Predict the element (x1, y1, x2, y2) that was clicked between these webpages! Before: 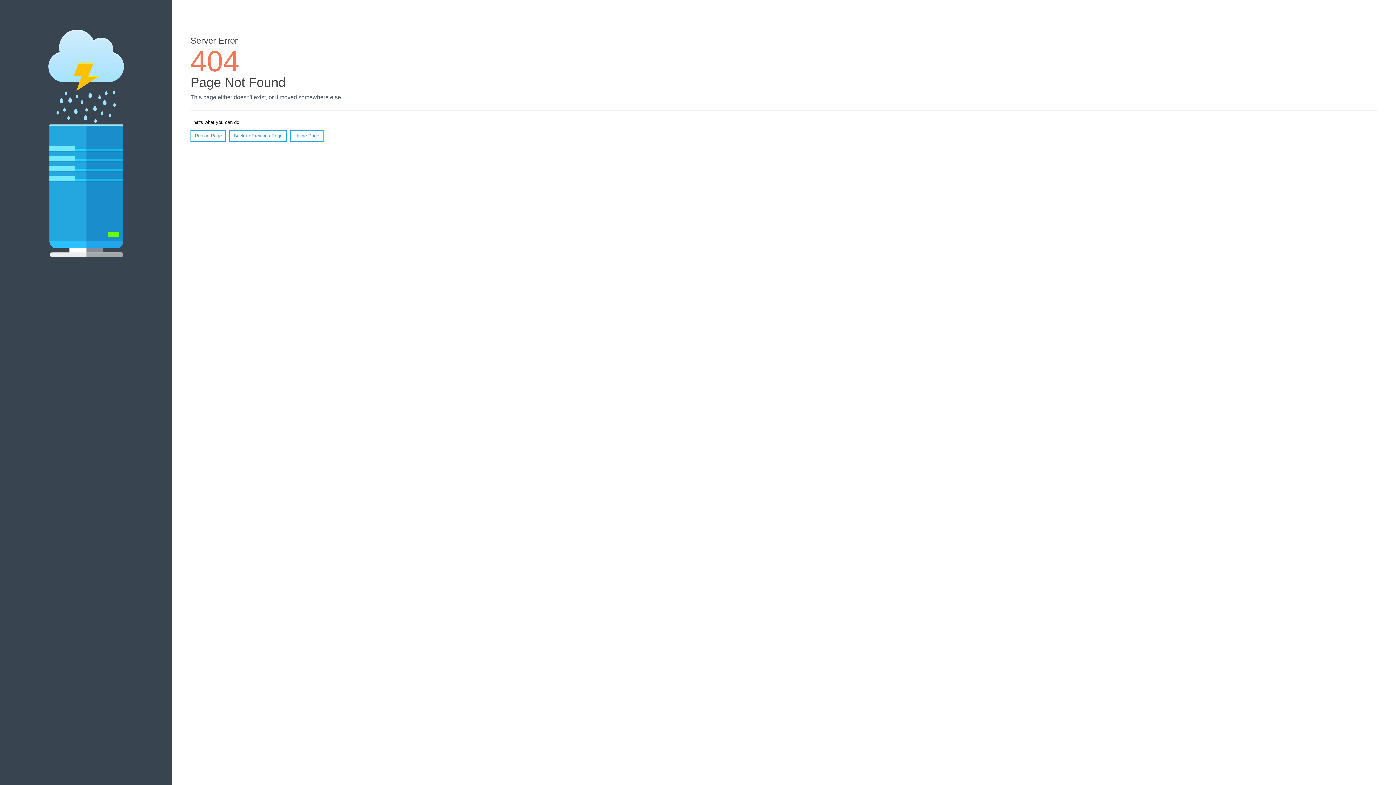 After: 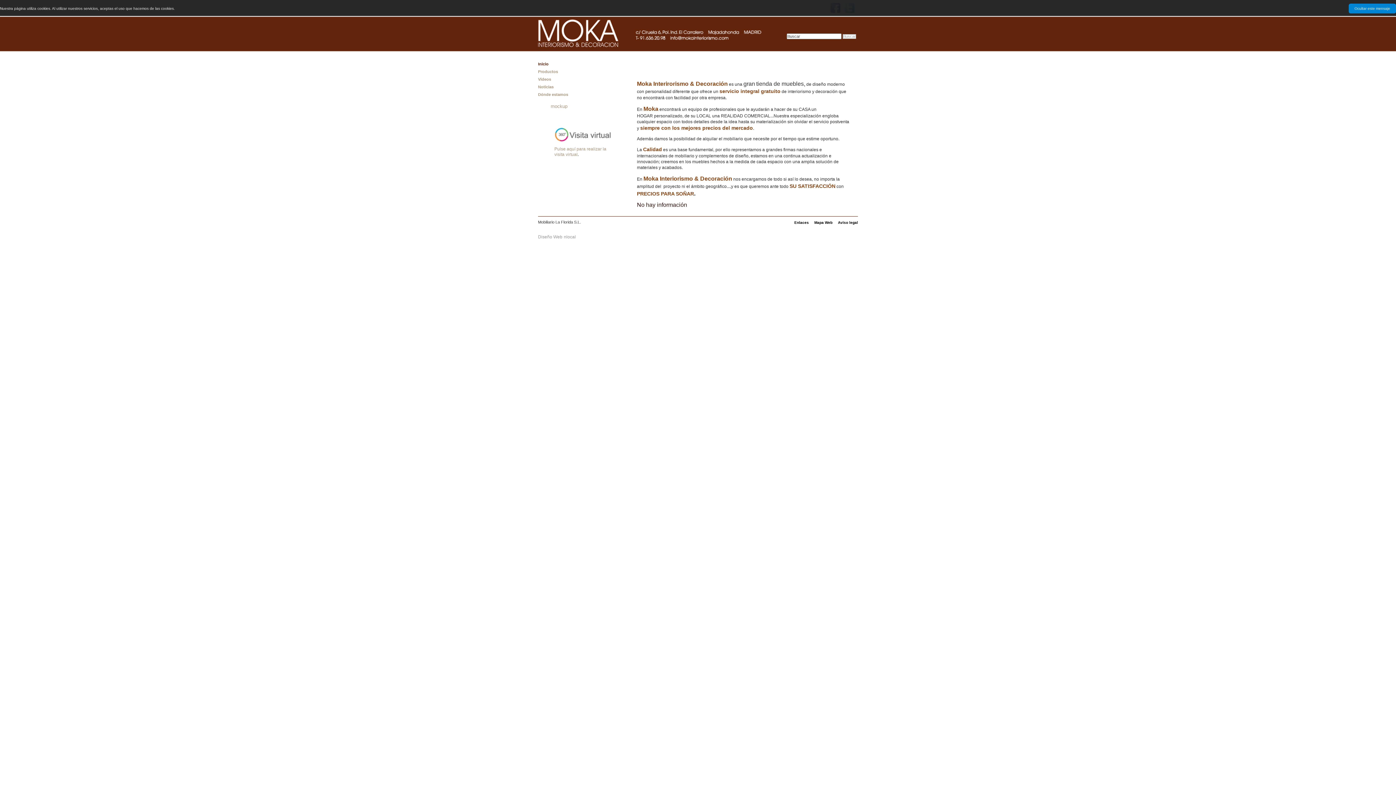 Action: bbox: (290, 130, 323, 141) label: Home Page